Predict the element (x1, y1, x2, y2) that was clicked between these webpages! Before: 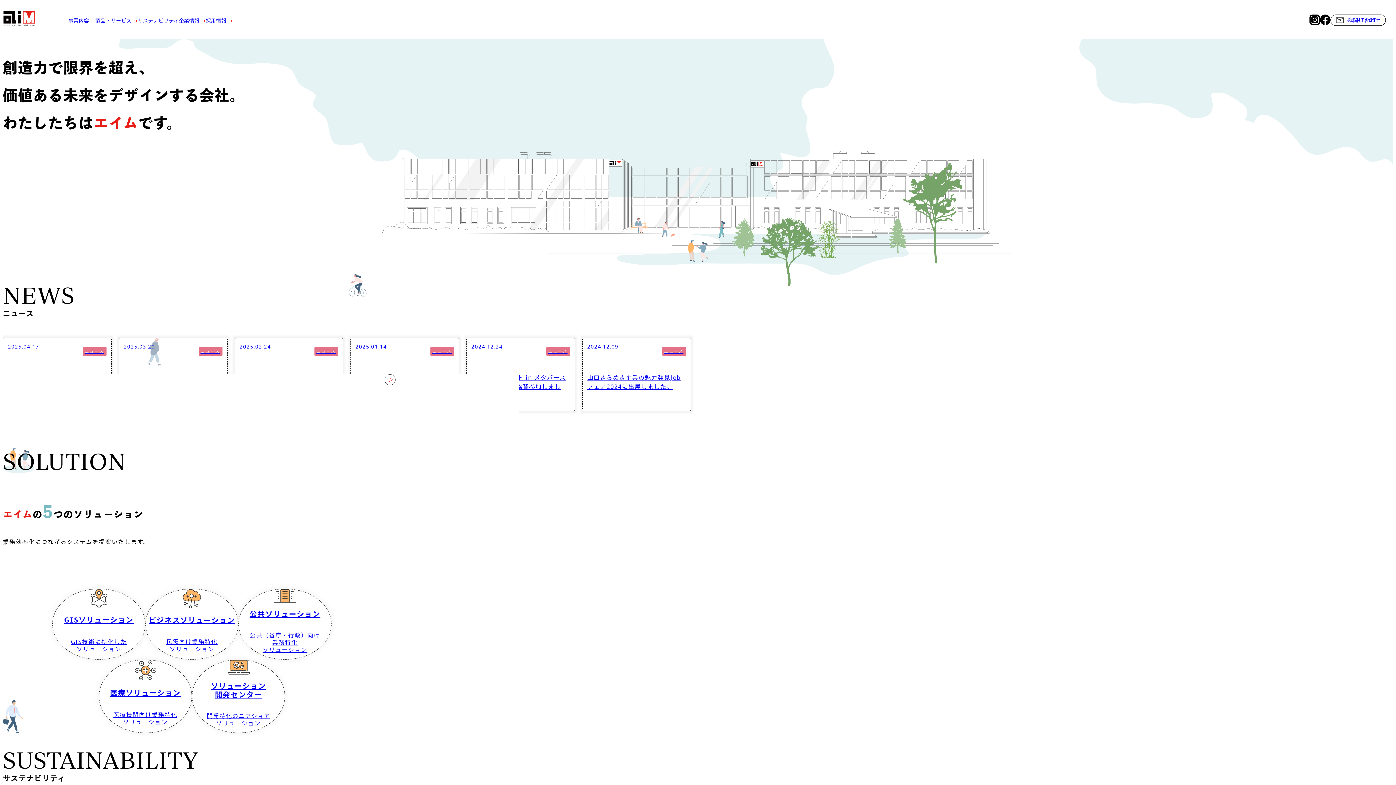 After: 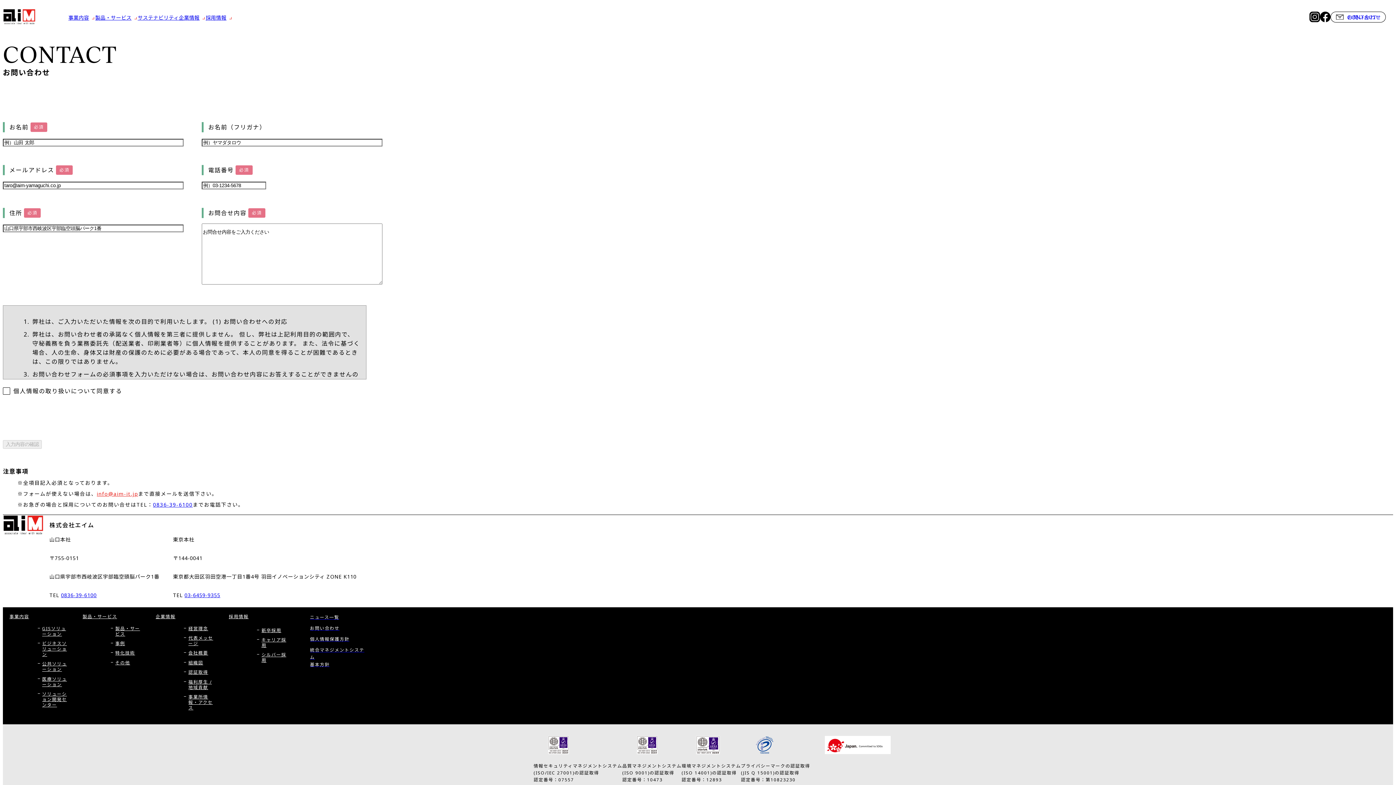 Action: bbox: (1330, 14, 1386, 25) label: お問い合わせ
CONTACT